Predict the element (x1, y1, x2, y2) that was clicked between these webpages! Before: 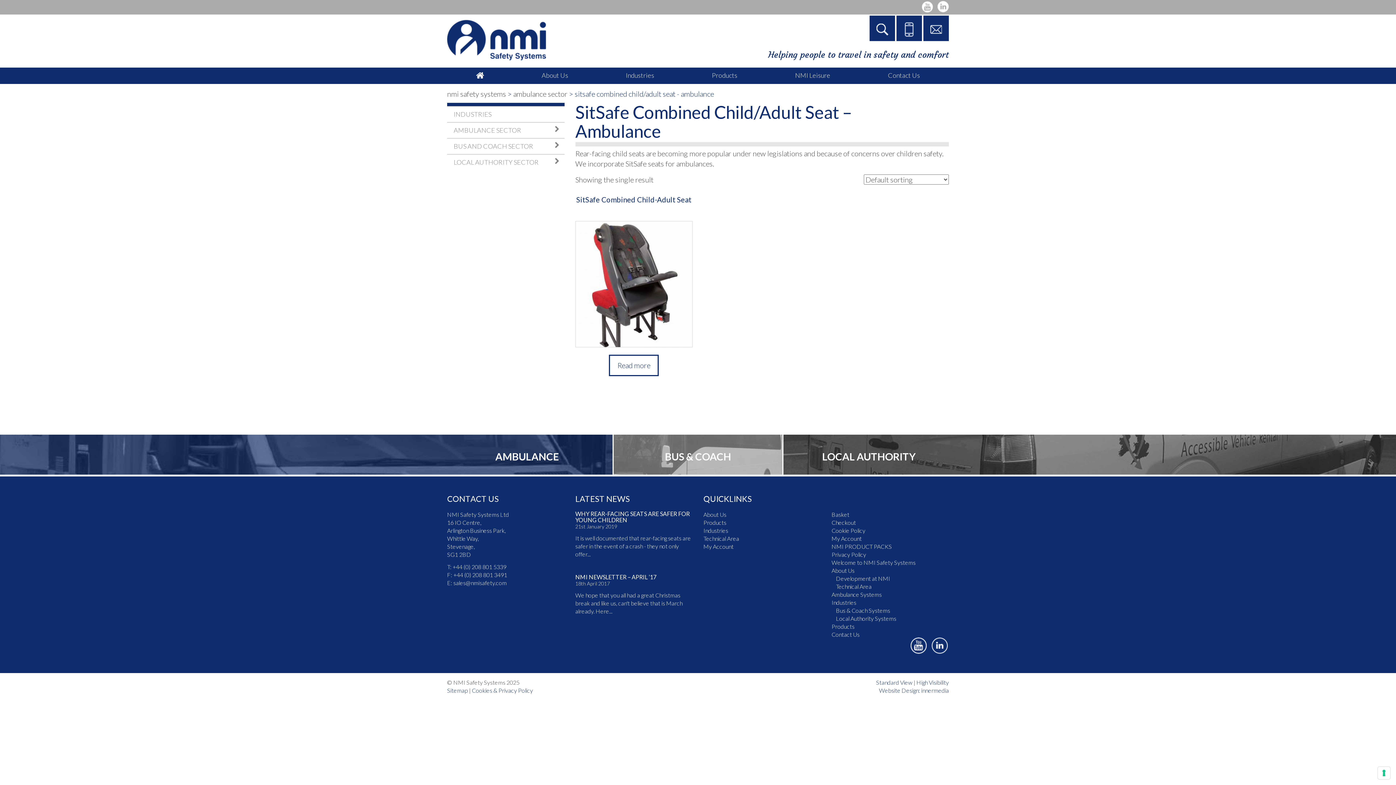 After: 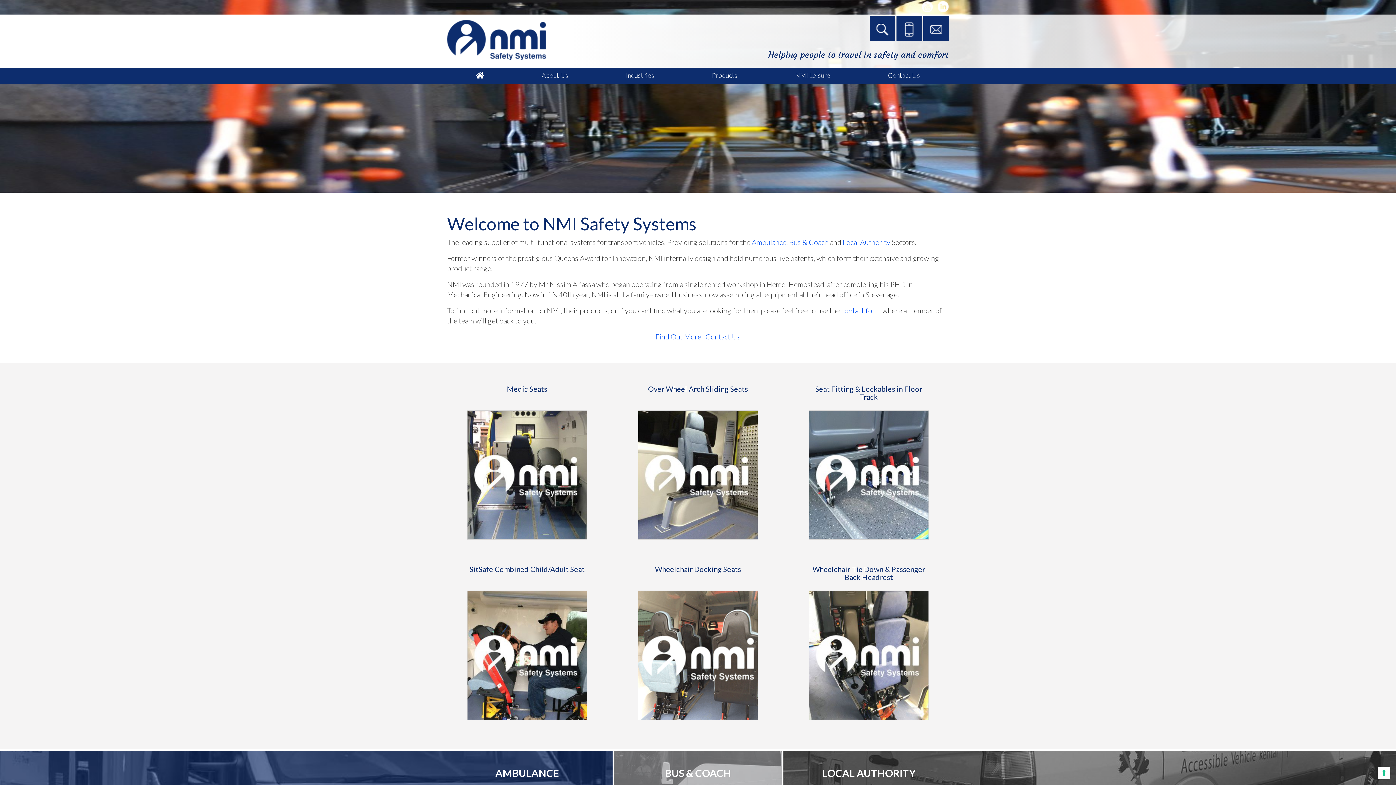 Action: bbox: (447, 50, 546, 59)